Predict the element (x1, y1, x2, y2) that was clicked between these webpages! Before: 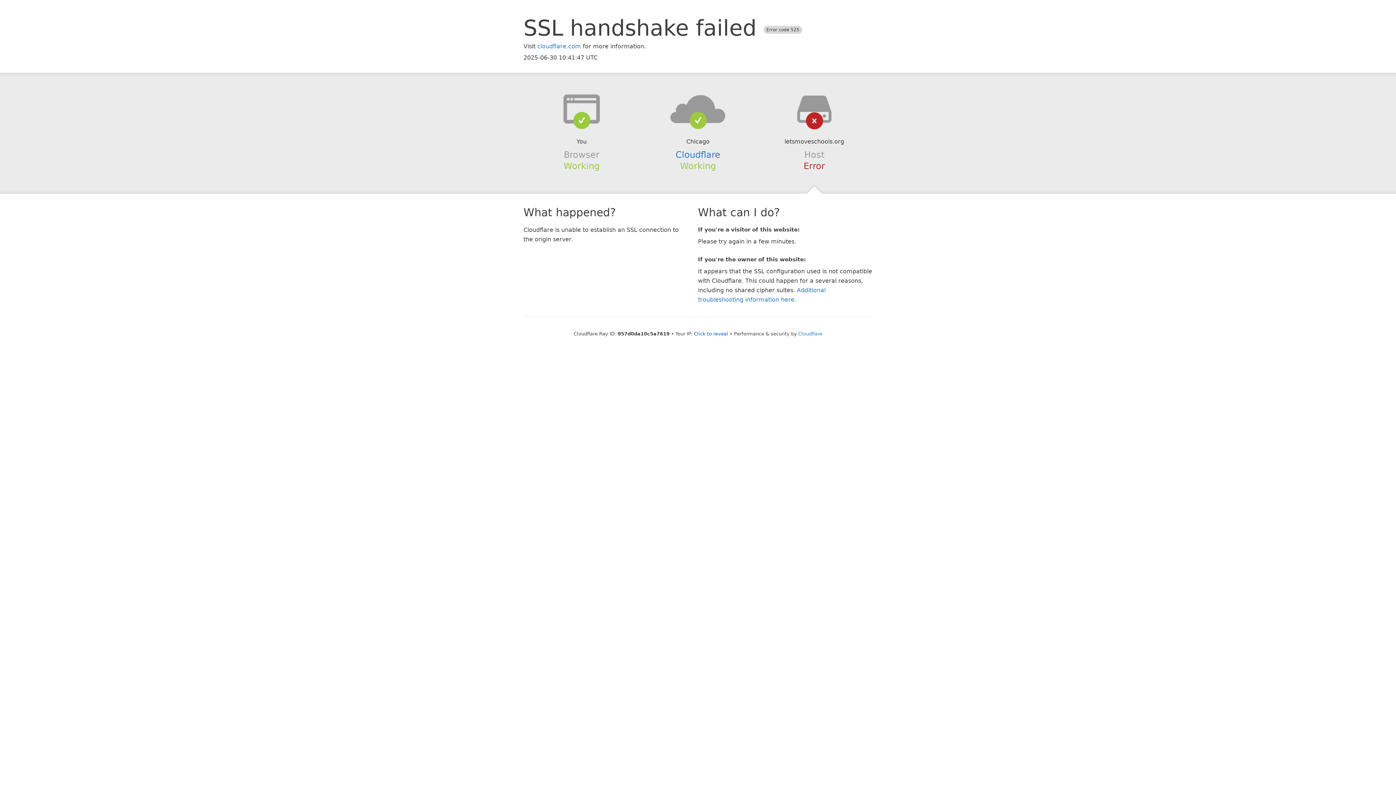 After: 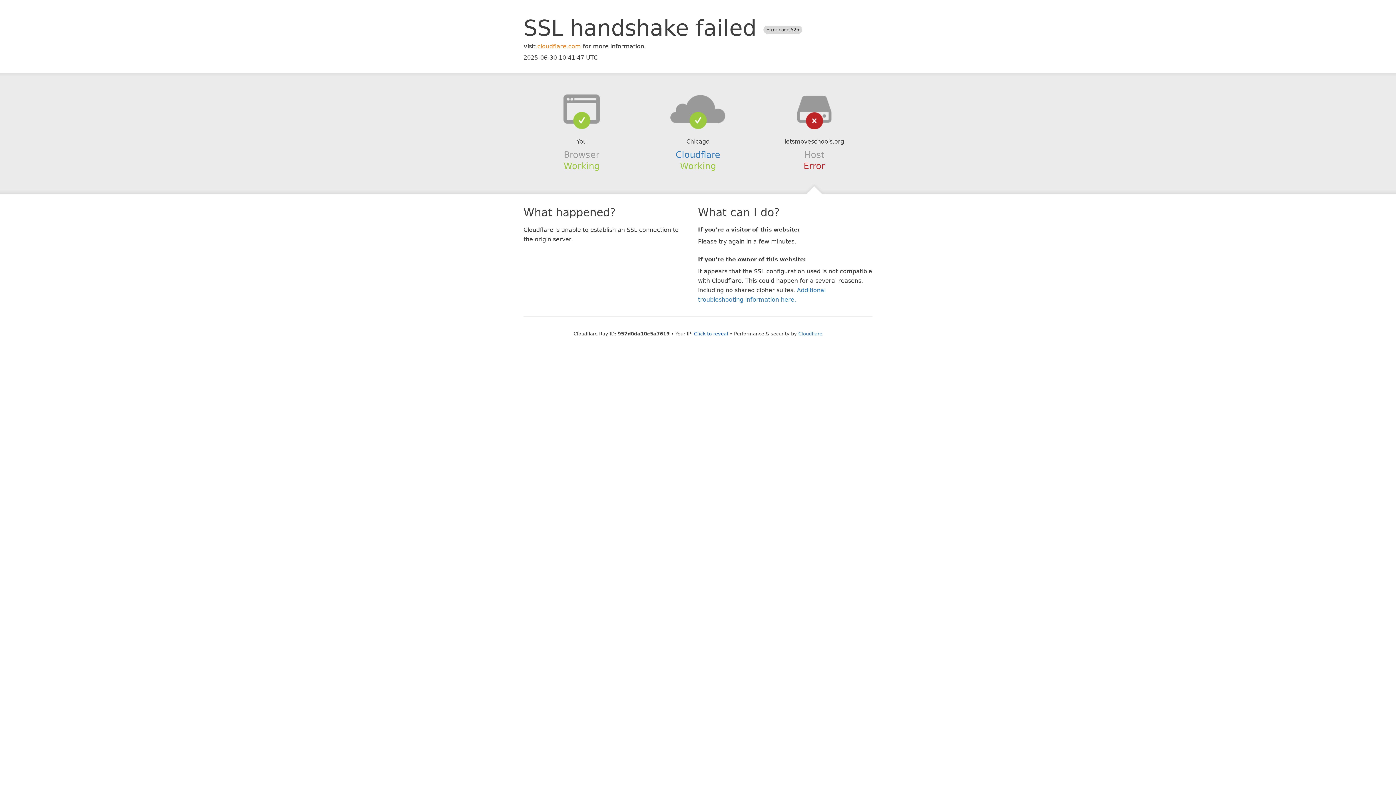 Action: bbox: (537, 42, 581, 49) label: cloudflare.com